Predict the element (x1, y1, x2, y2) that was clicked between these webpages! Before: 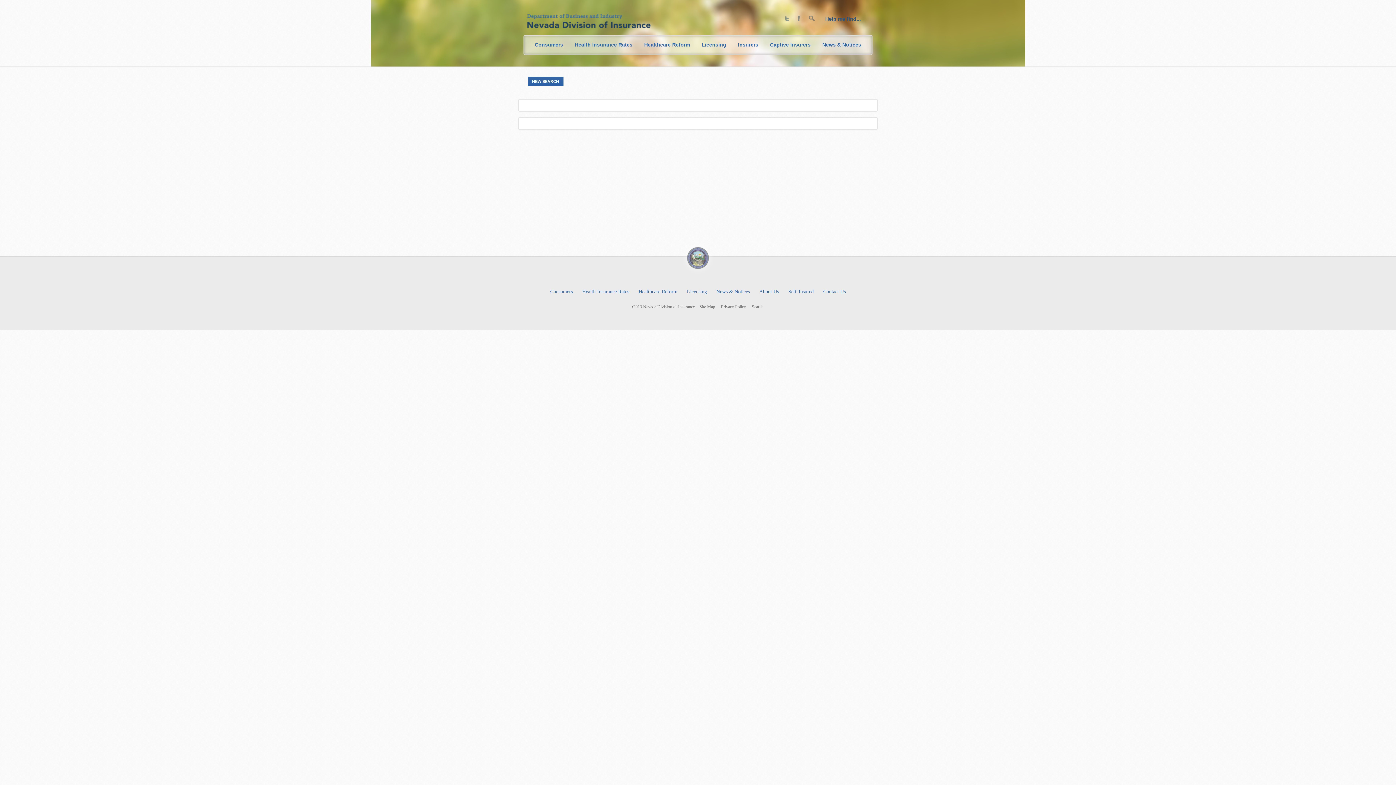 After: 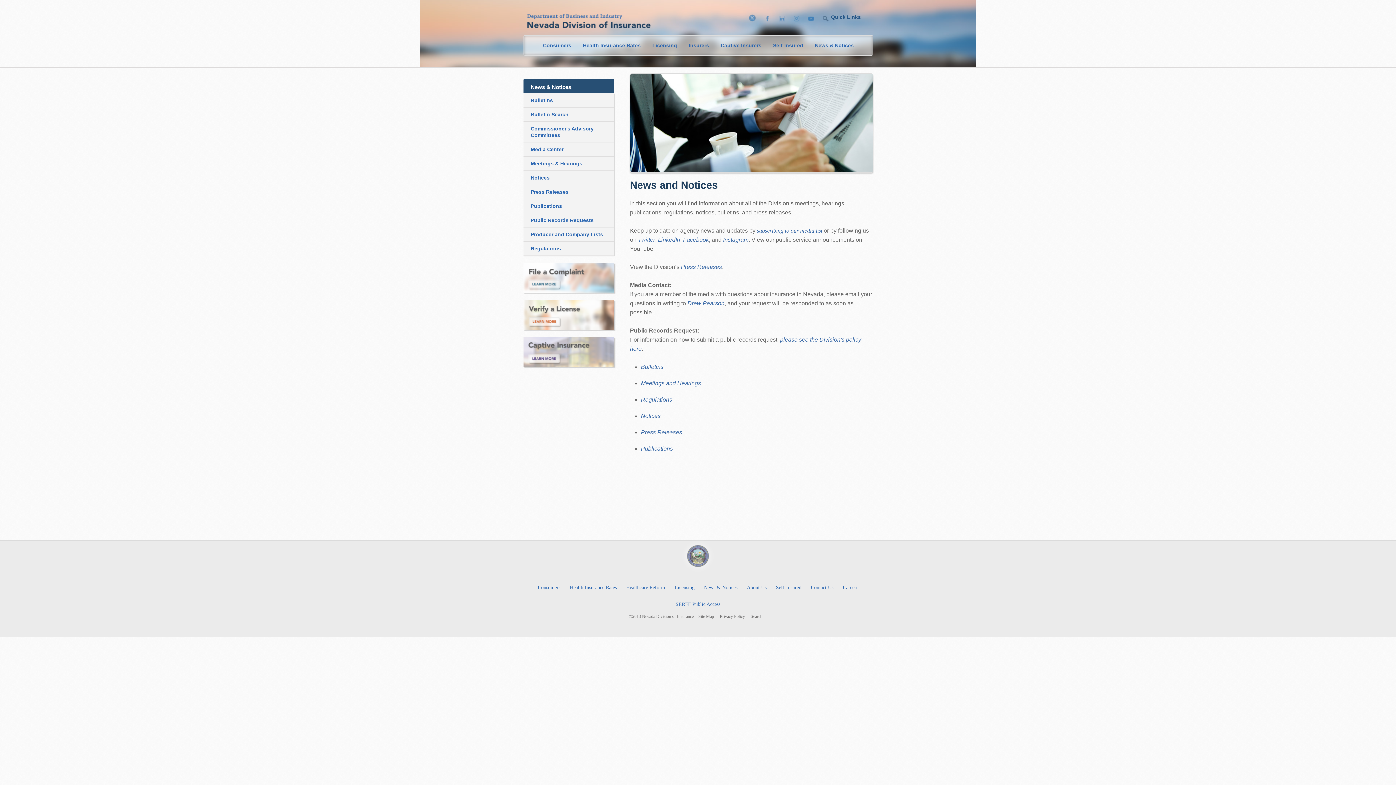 Action: label: News & Notices bbox: (822, 40, 861, 49)